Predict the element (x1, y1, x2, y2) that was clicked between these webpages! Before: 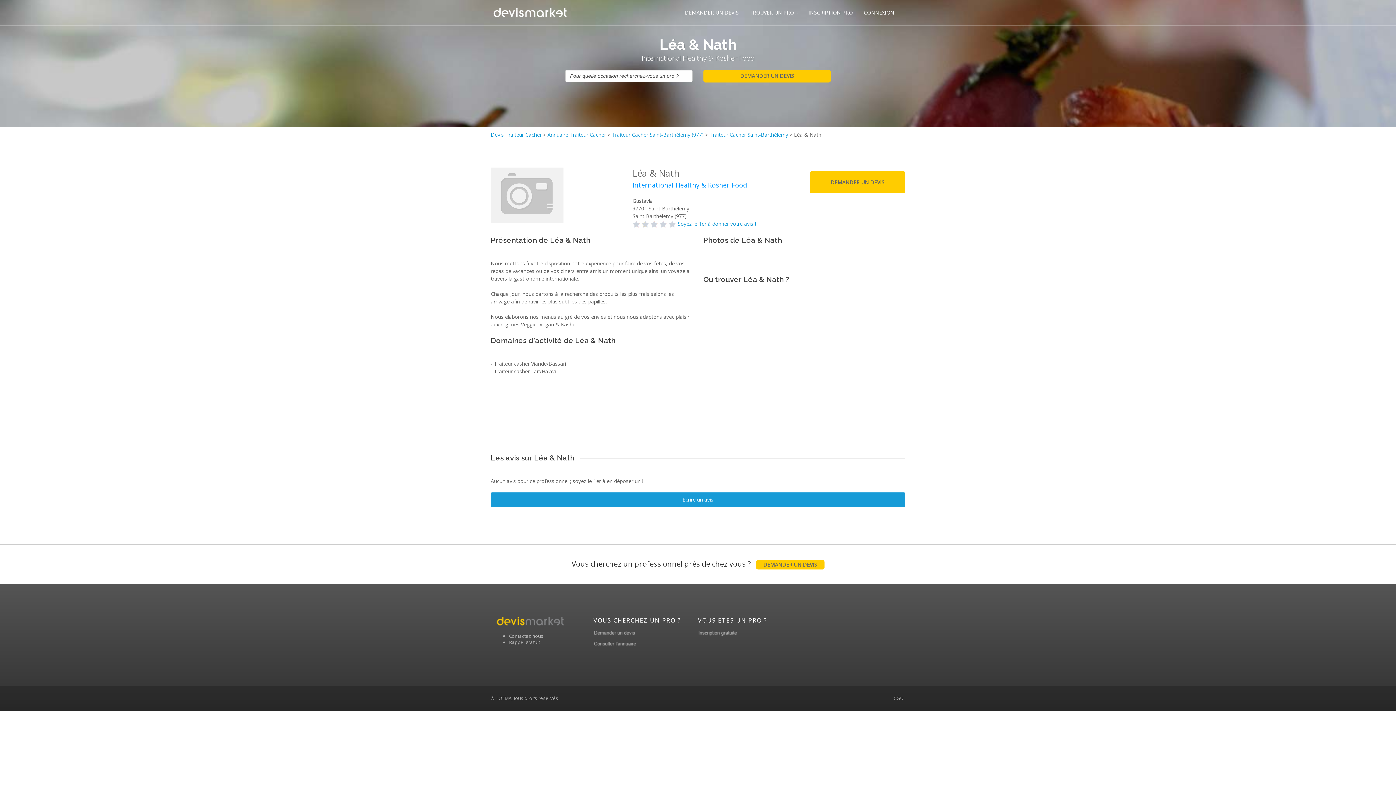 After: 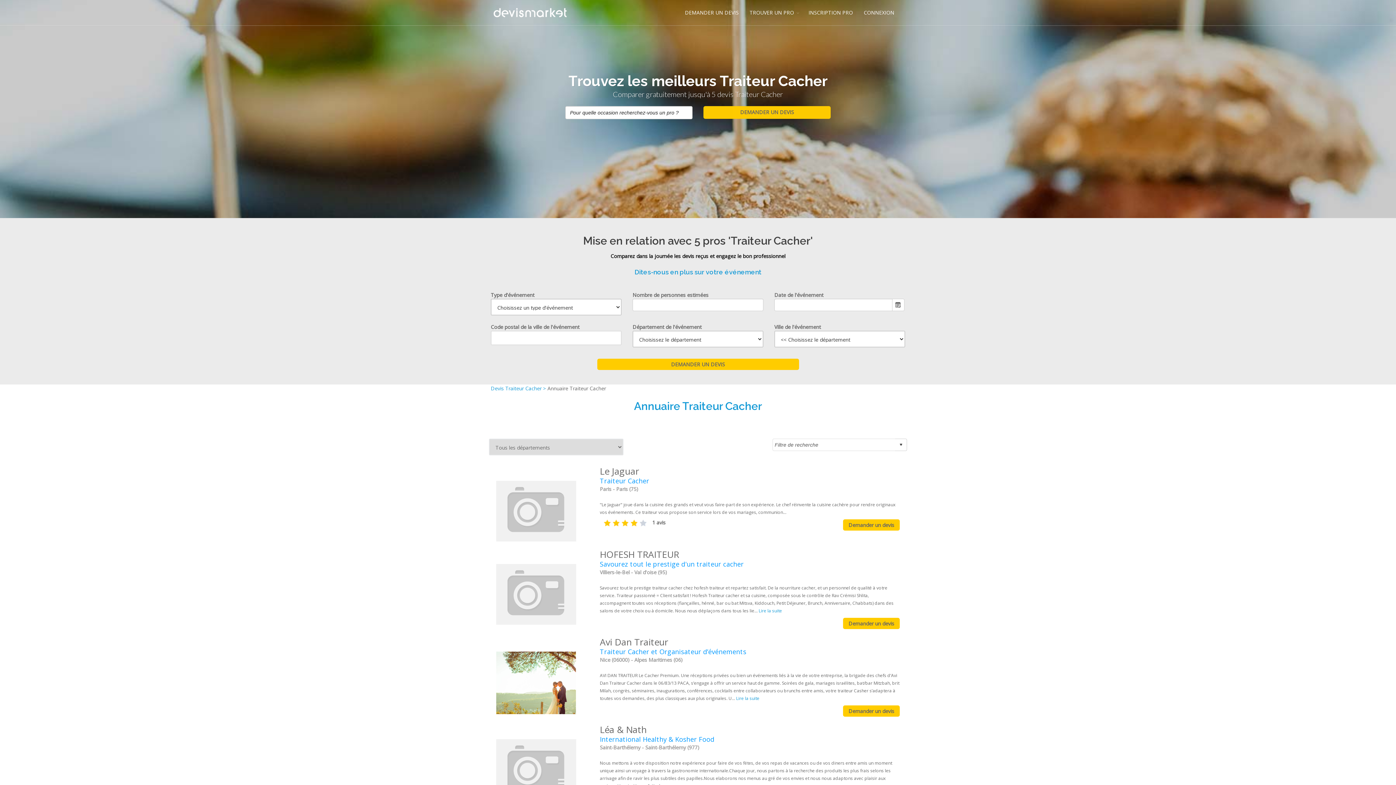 Action: bbox: (593, 640, 659, 647)